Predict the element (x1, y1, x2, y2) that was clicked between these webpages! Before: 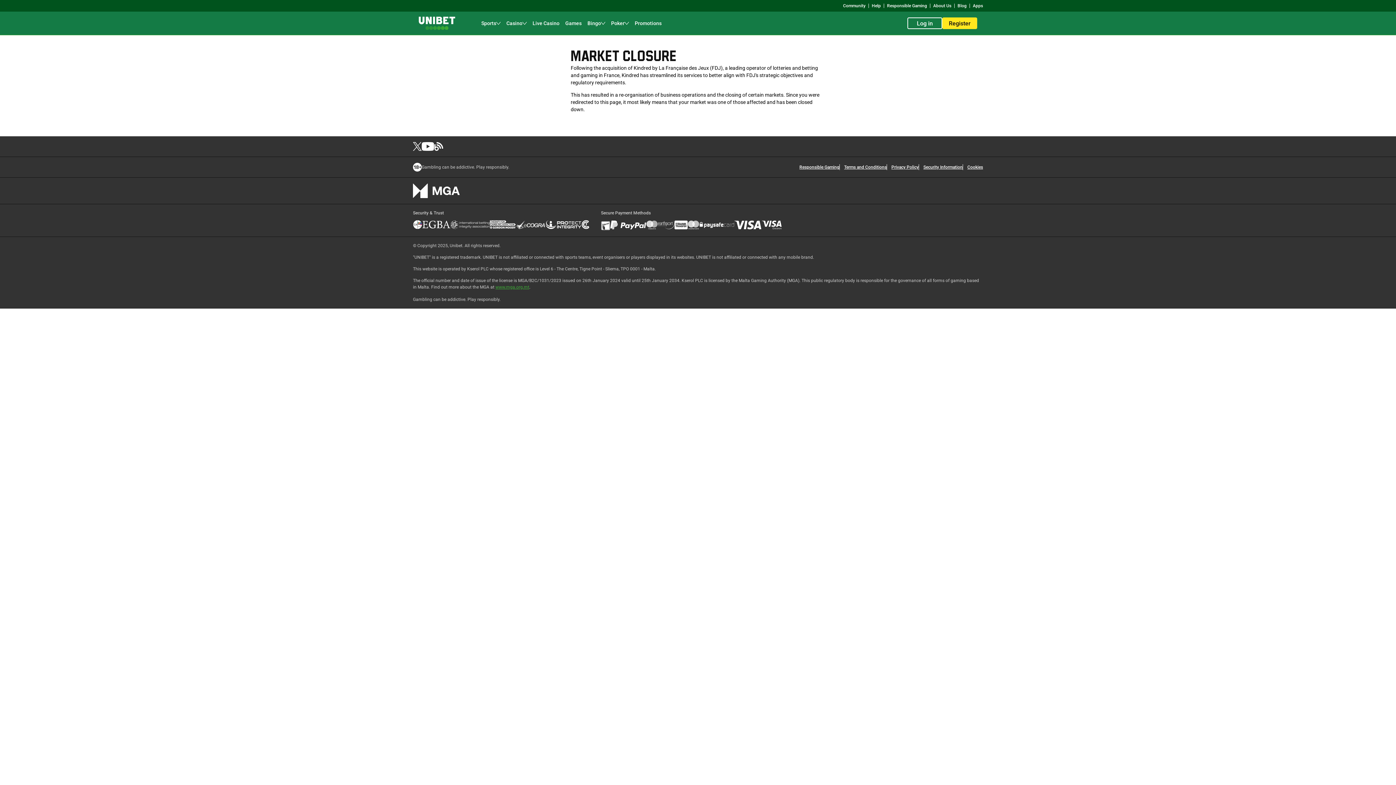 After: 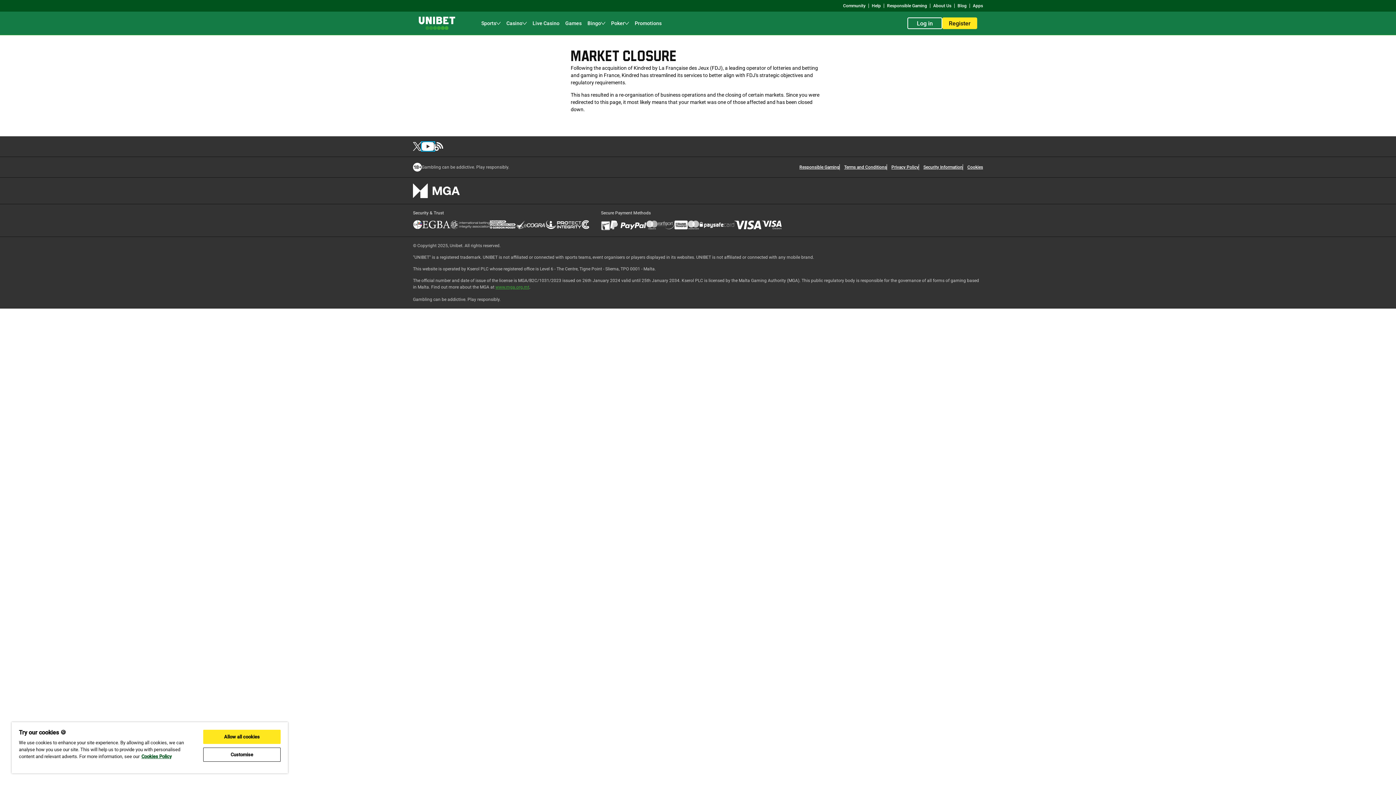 Action: bbox: (421, 142, 434, 150)